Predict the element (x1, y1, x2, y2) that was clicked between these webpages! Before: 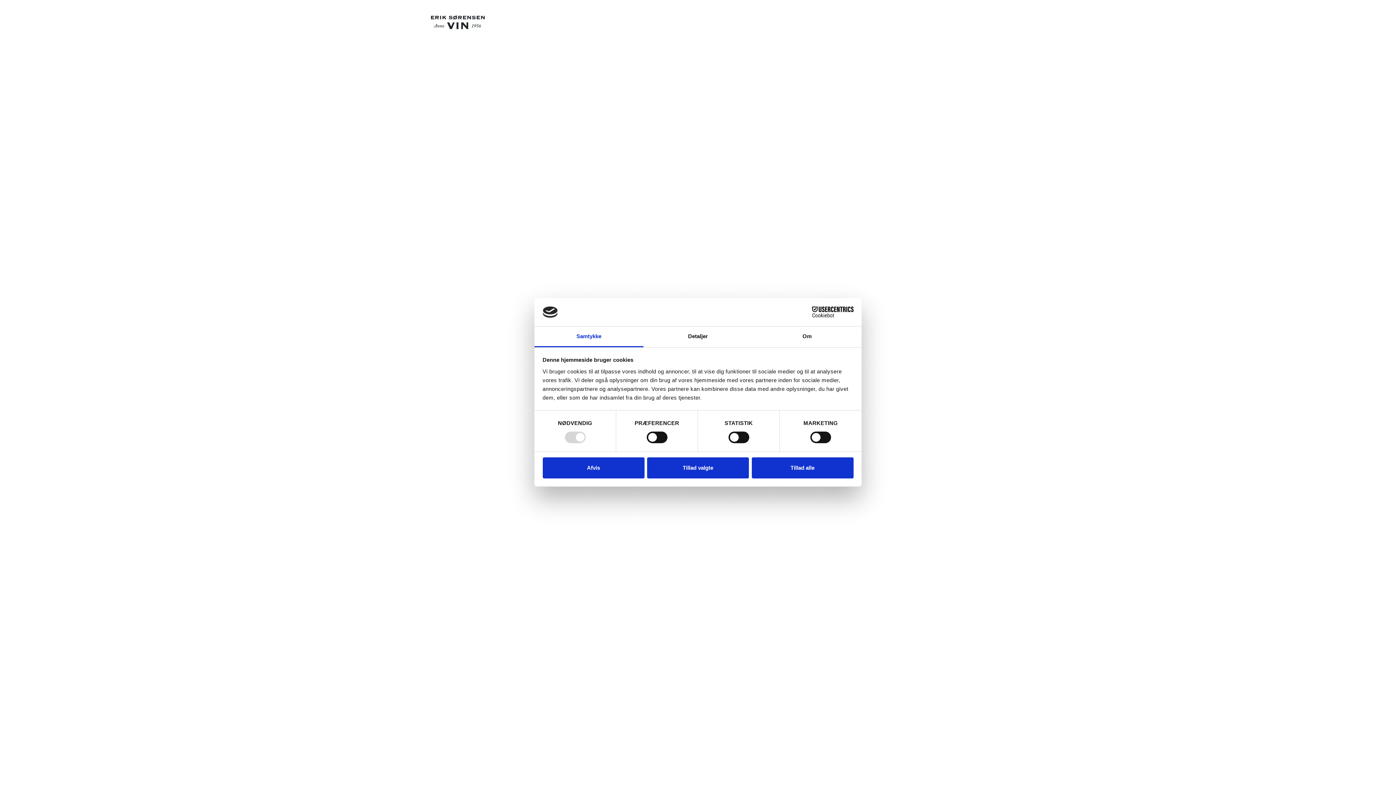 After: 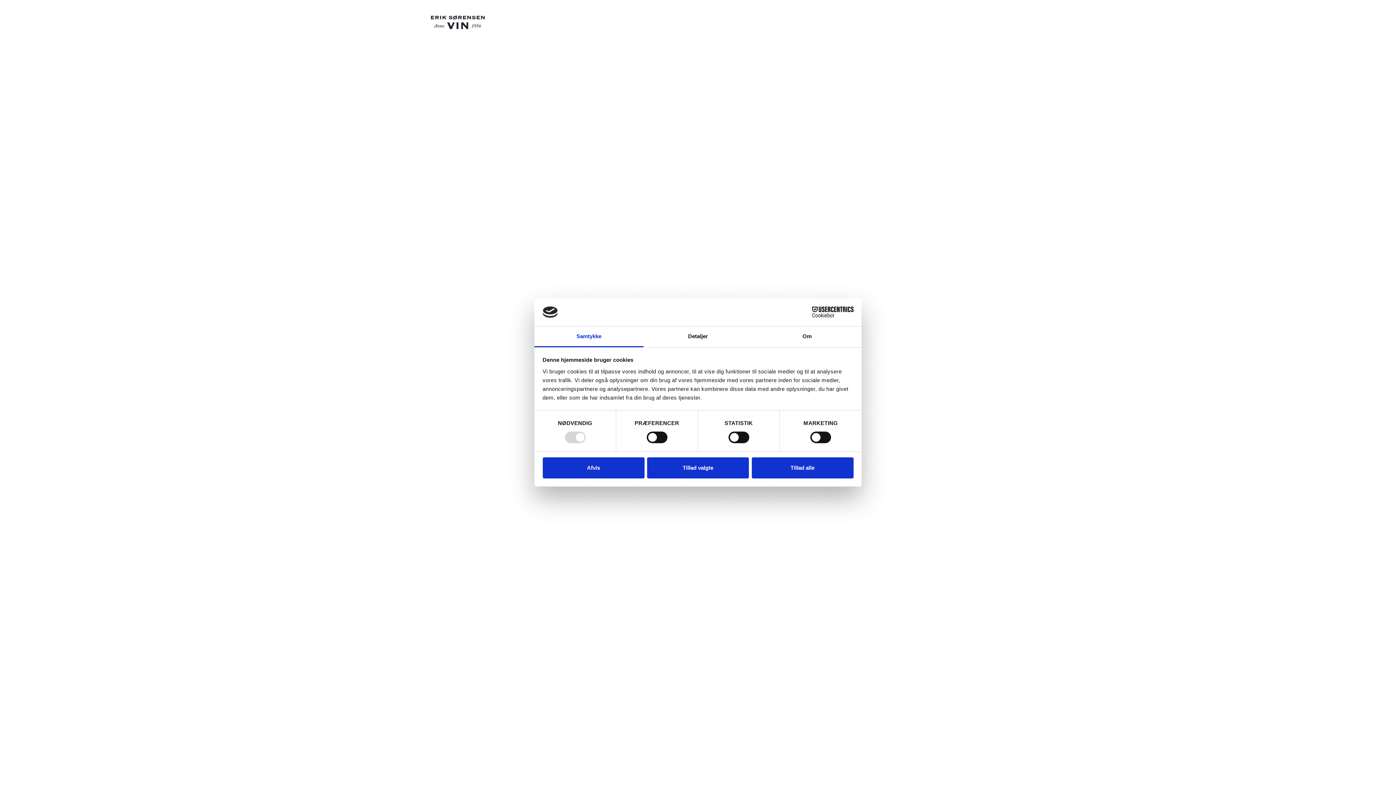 Action: label: Cookiebot - opens in a new window bbox: (790, 306, 853, 317)